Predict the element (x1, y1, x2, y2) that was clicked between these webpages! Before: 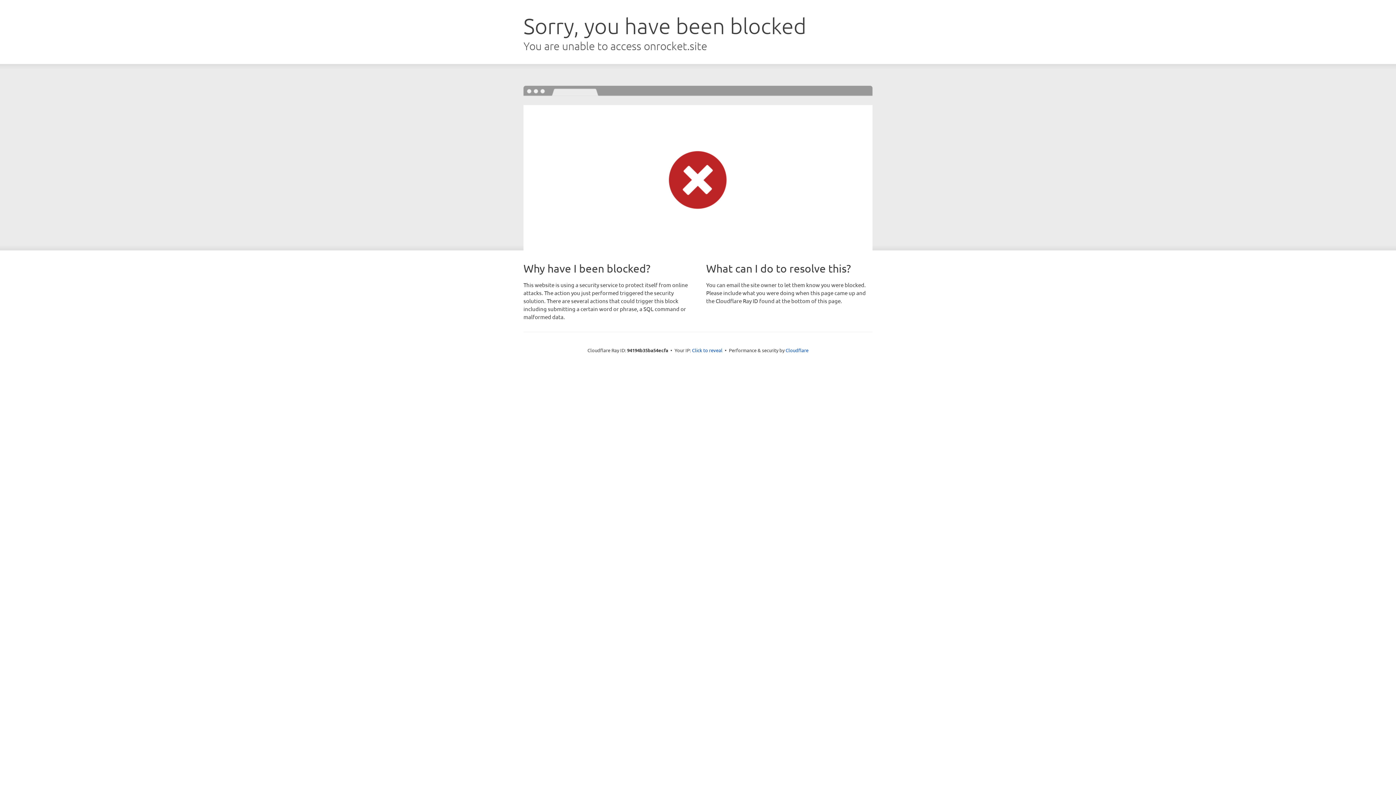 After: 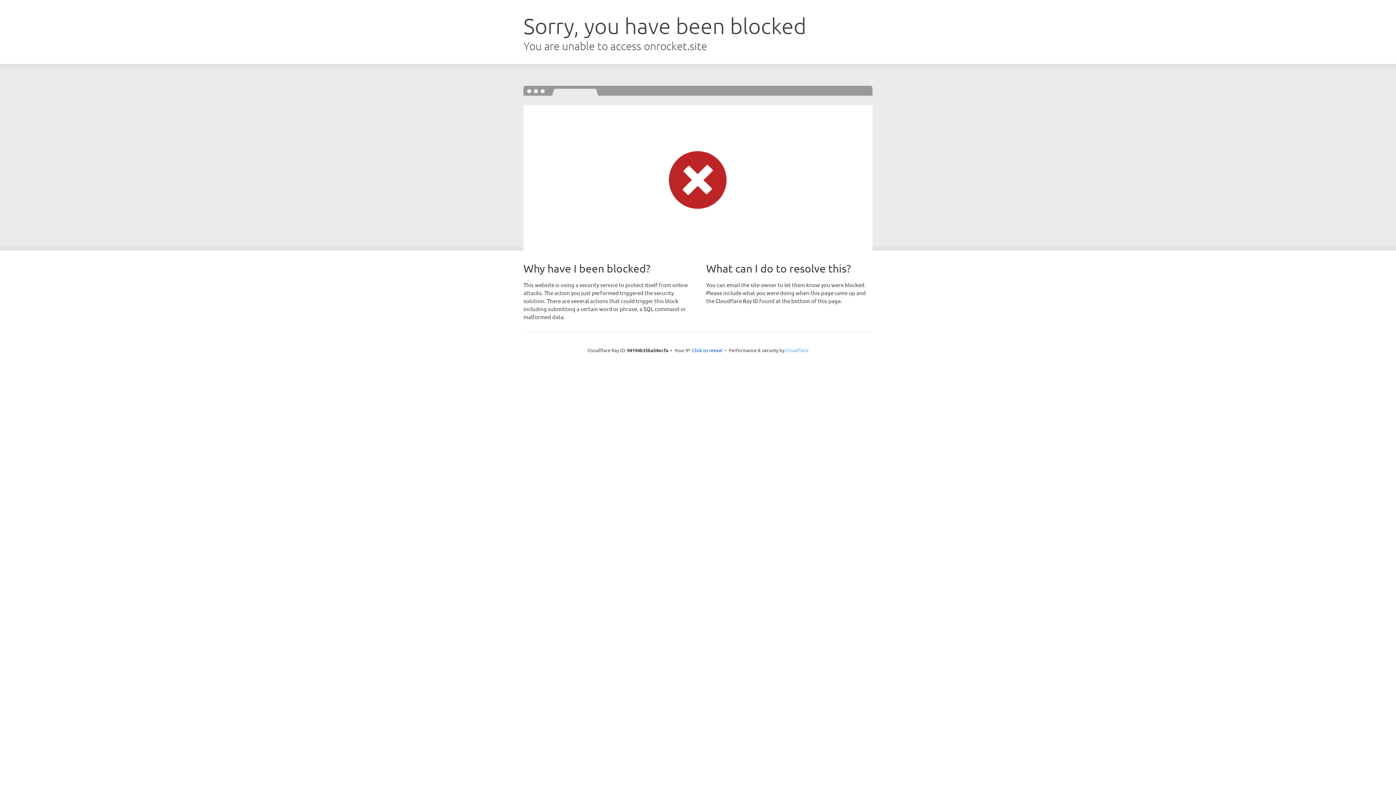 Action: label: Cloudflare bbox: (785, 347, 808, 353)